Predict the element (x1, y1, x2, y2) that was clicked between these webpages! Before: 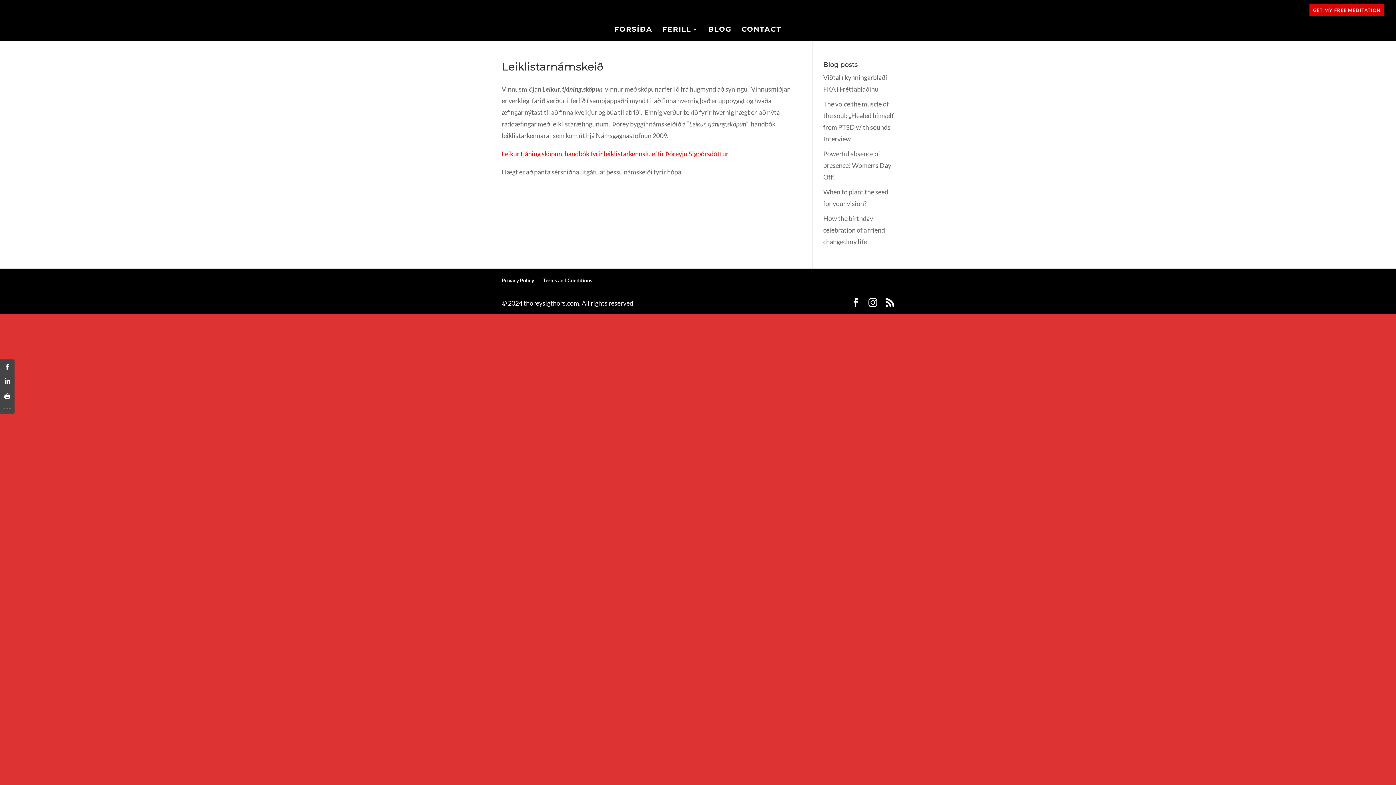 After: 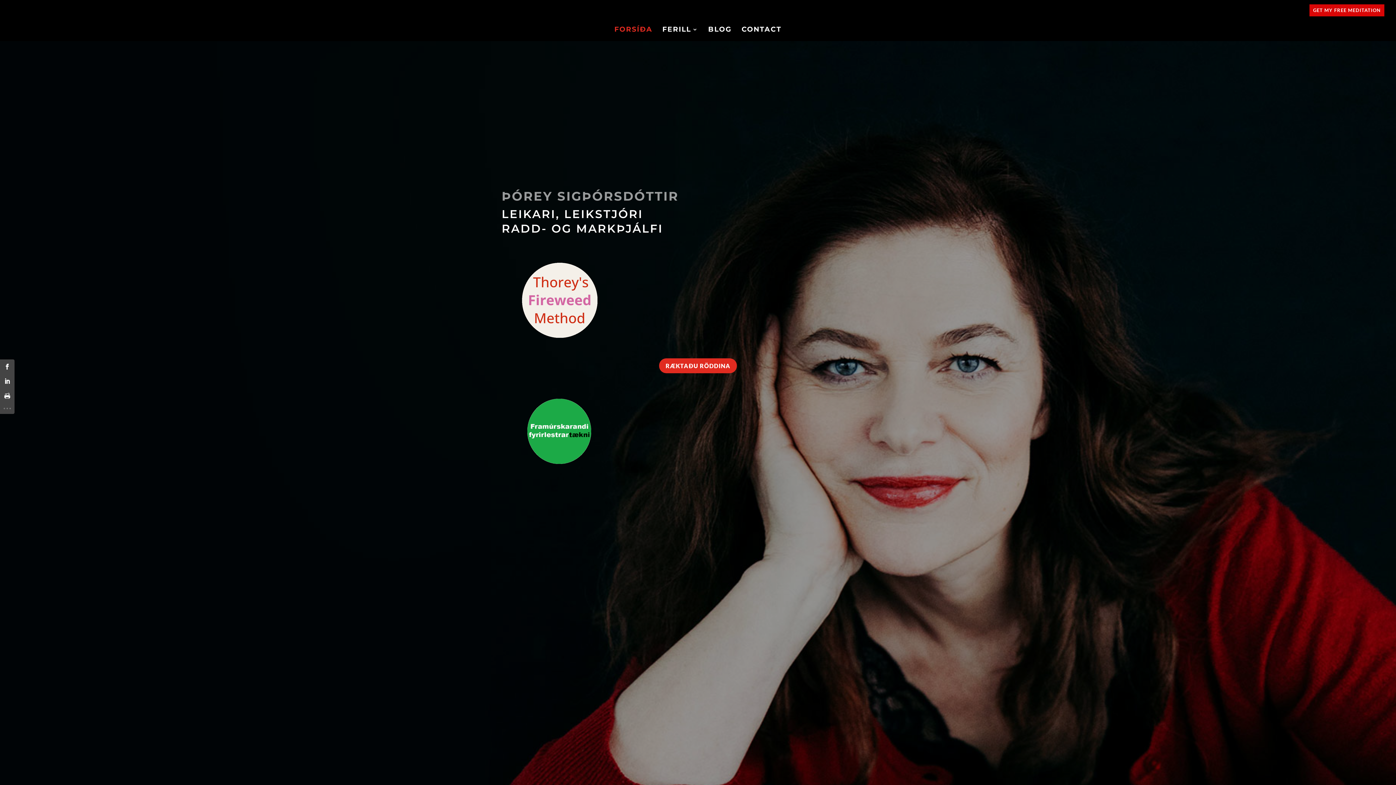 Action: bbox: (694, 17, 703, 25)